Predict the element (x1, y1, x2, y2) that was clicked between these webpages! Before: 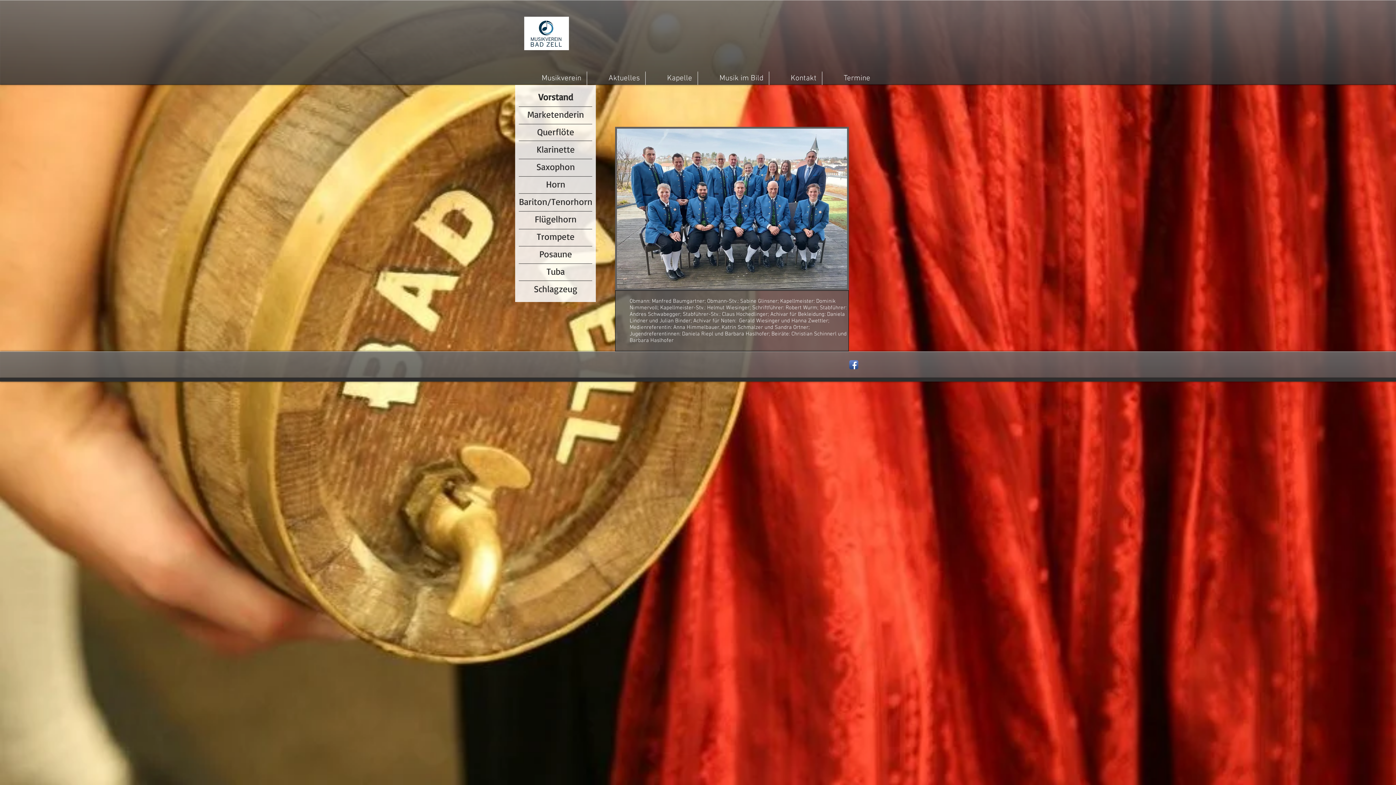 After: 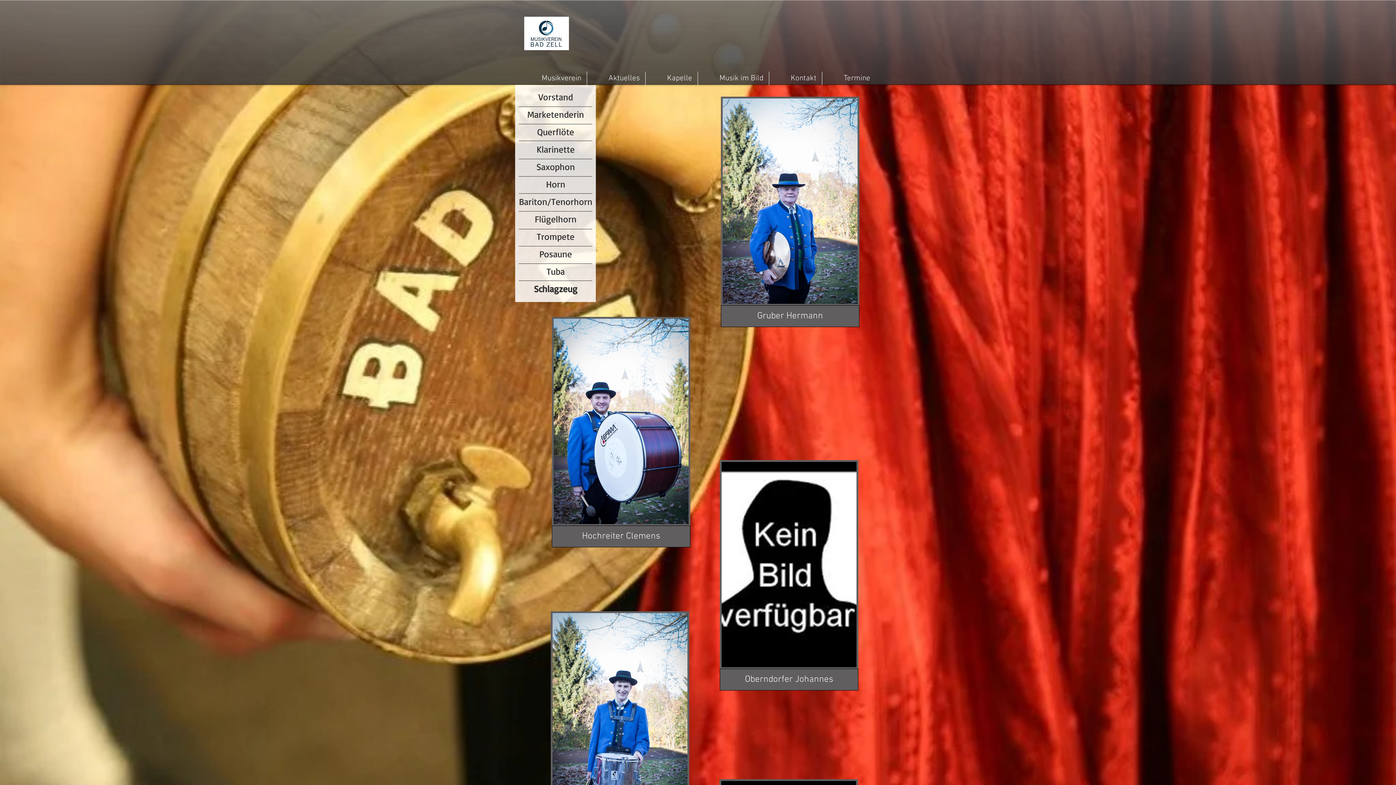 Action: bbox: (534, 284, 577, 295) label: Schlagzeug